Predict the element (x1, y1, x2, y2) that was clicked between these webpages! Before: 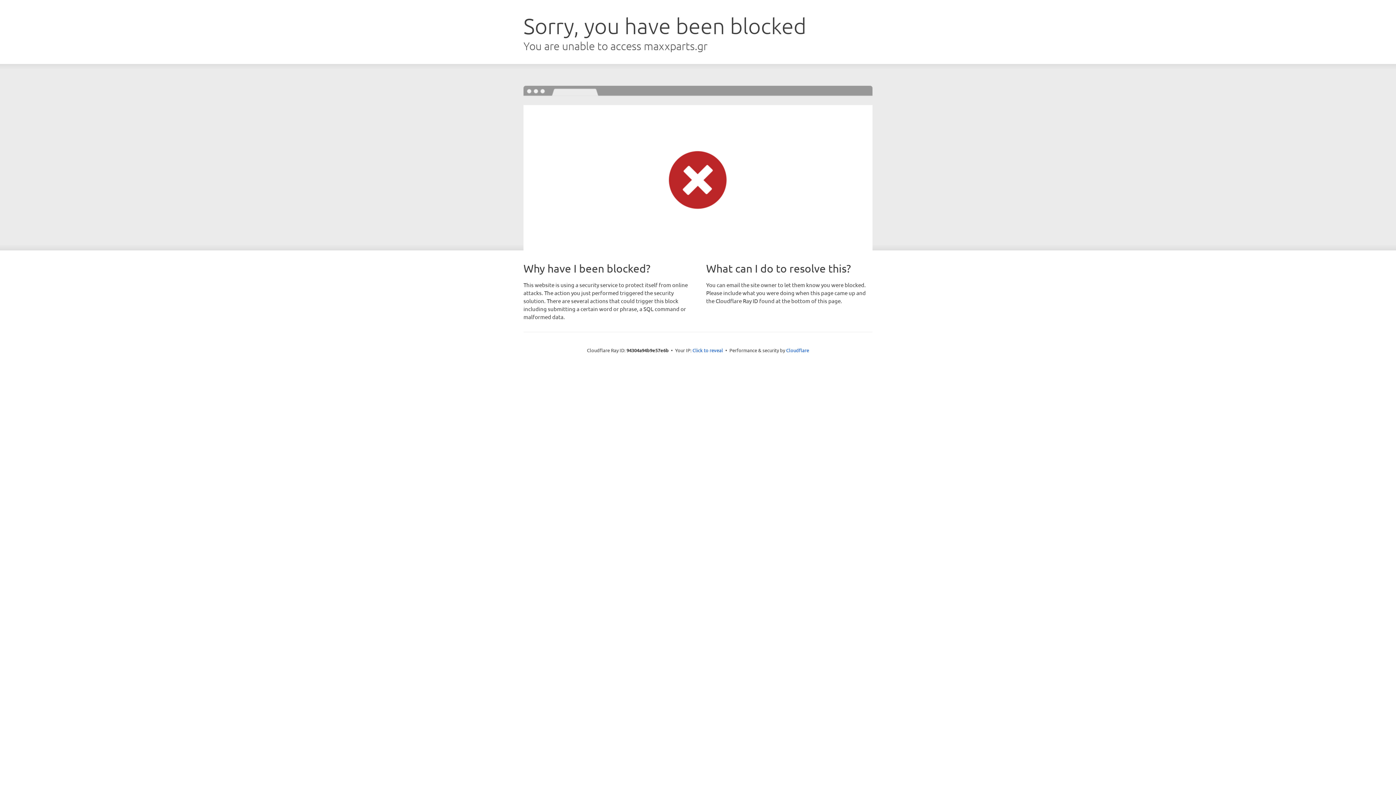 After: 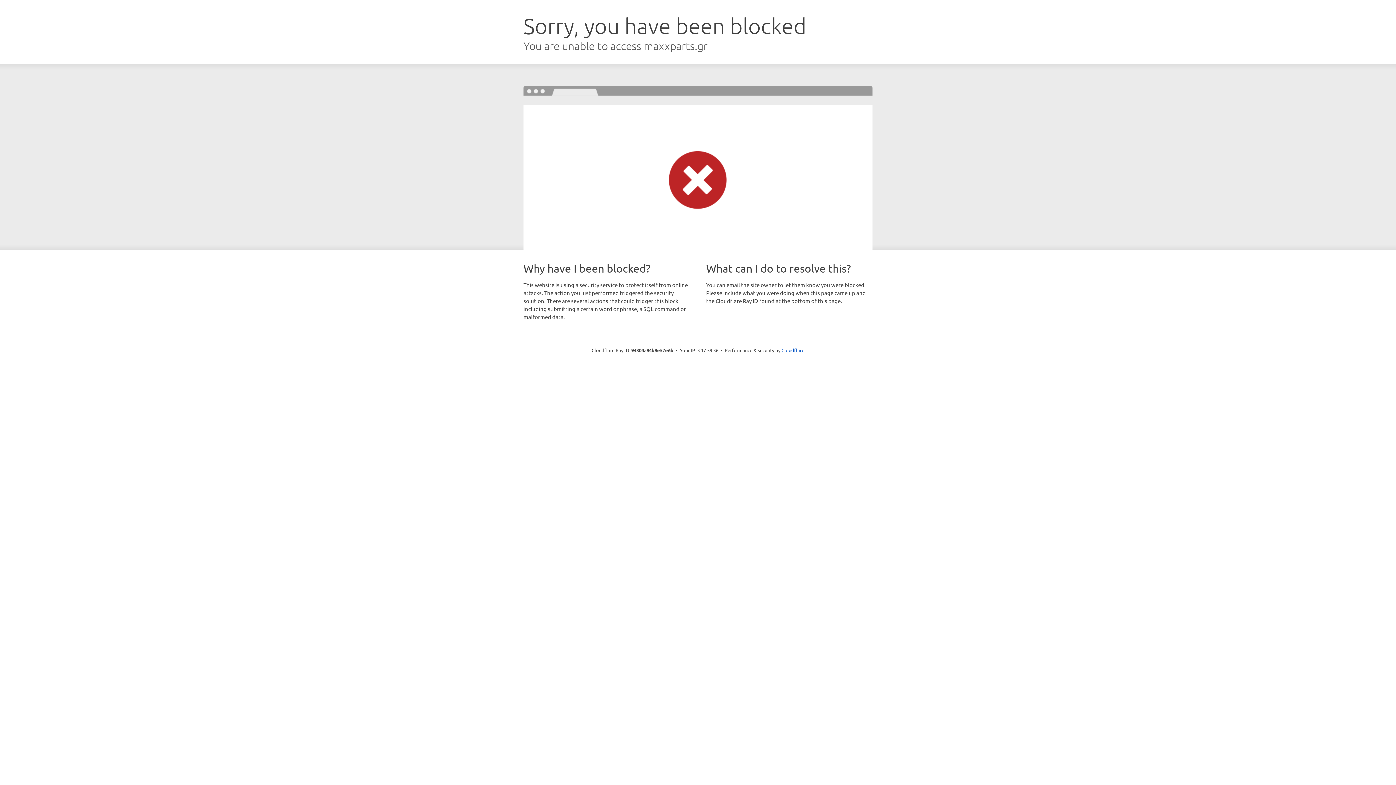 Action: label: Click to reveal bbox: (692, 346, 723, 353)